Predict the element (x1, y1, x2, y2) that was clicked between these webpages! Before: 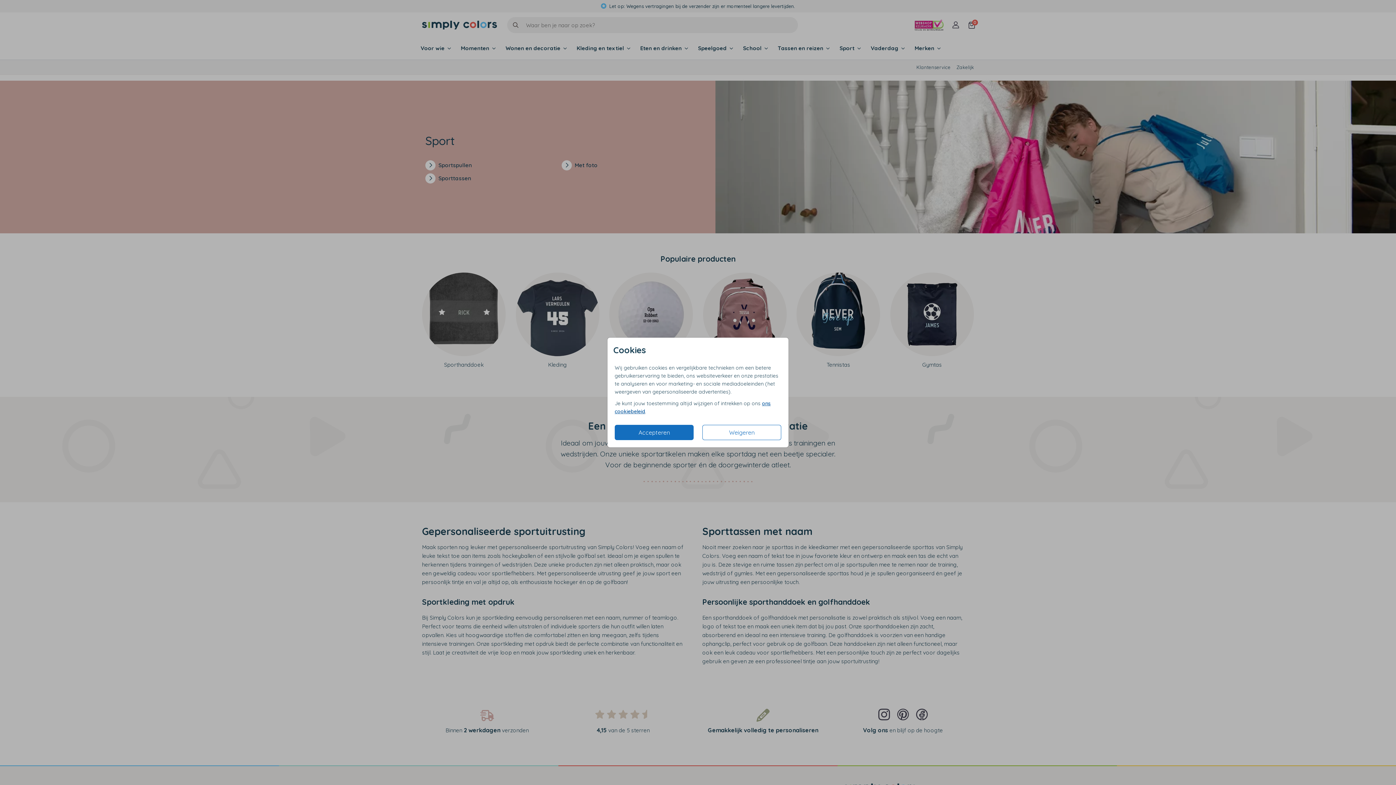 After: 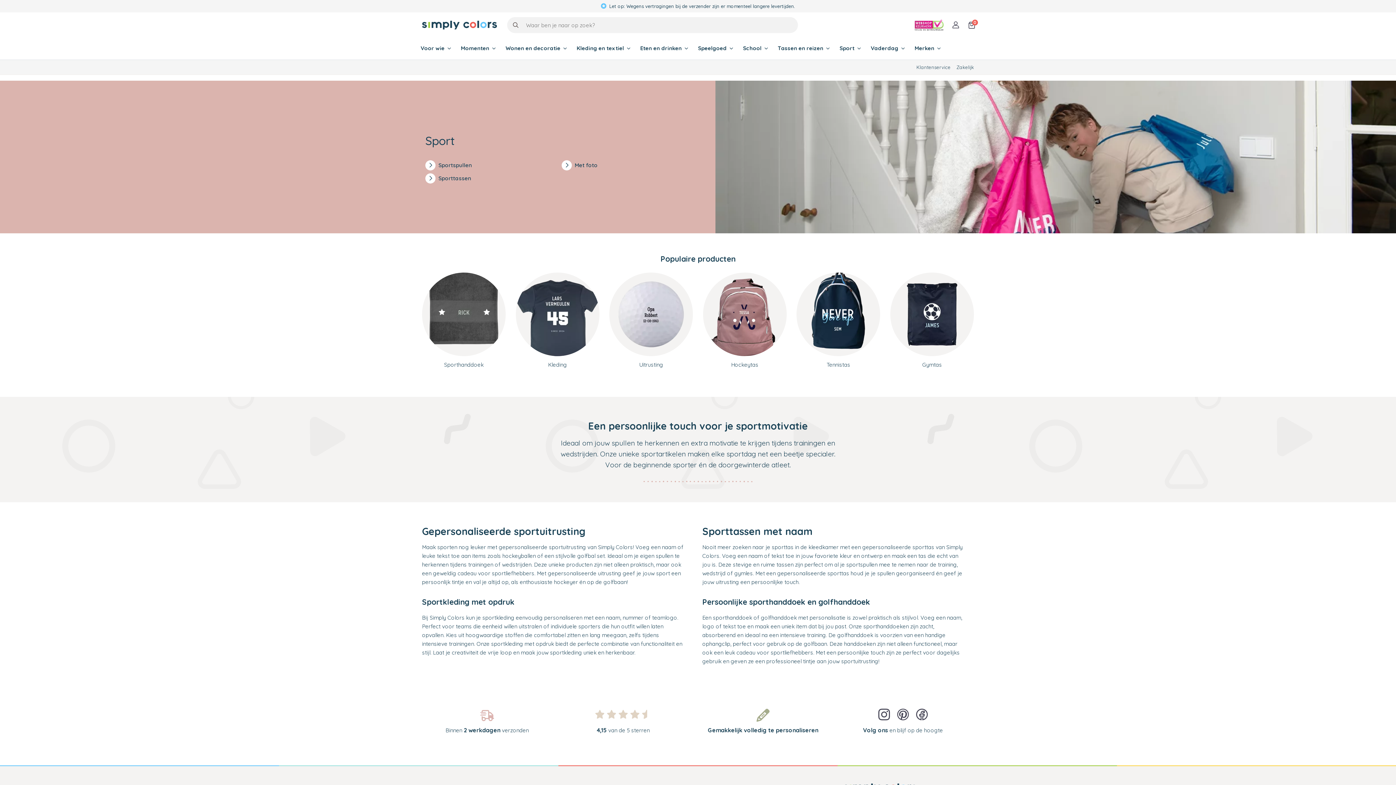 Action: label: Weigeren bbox: (702, 425, 781, 440)